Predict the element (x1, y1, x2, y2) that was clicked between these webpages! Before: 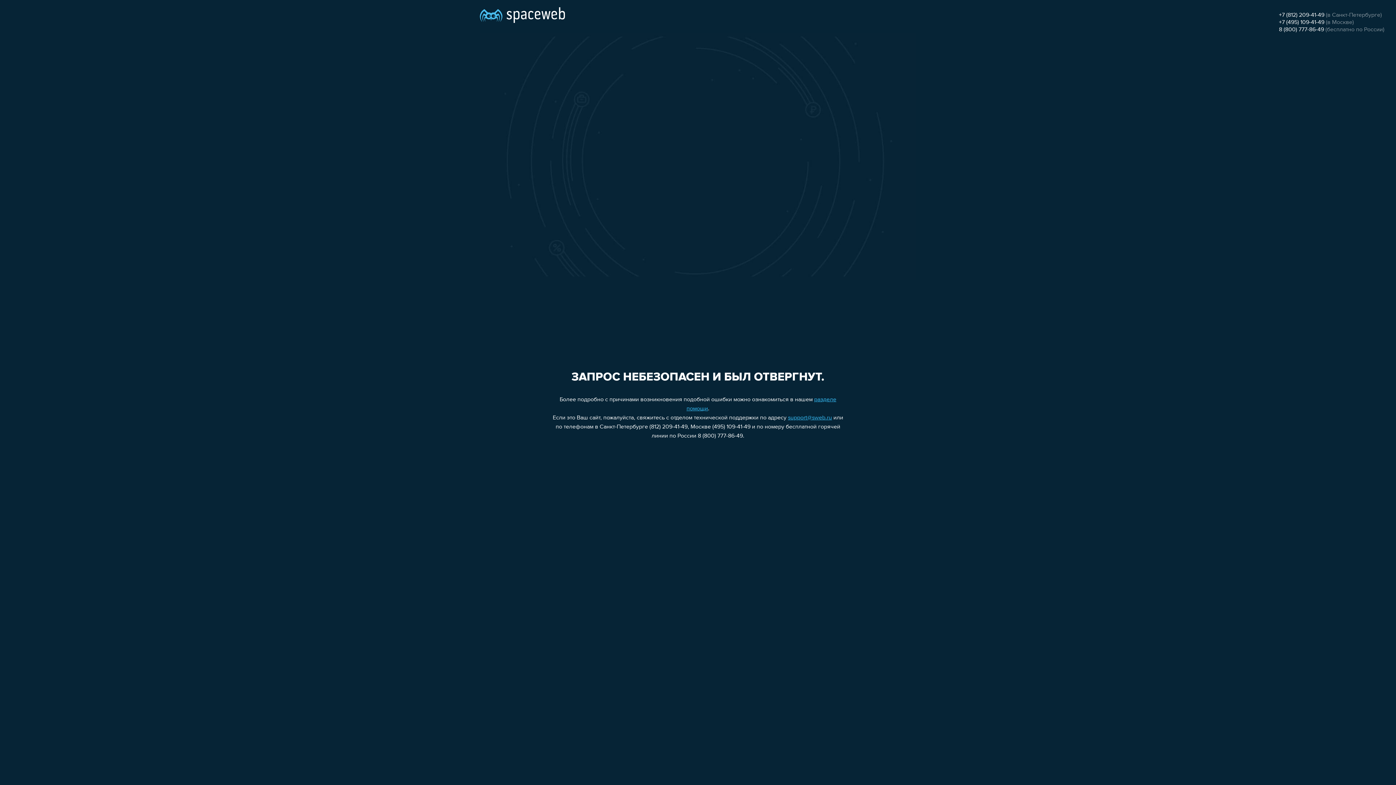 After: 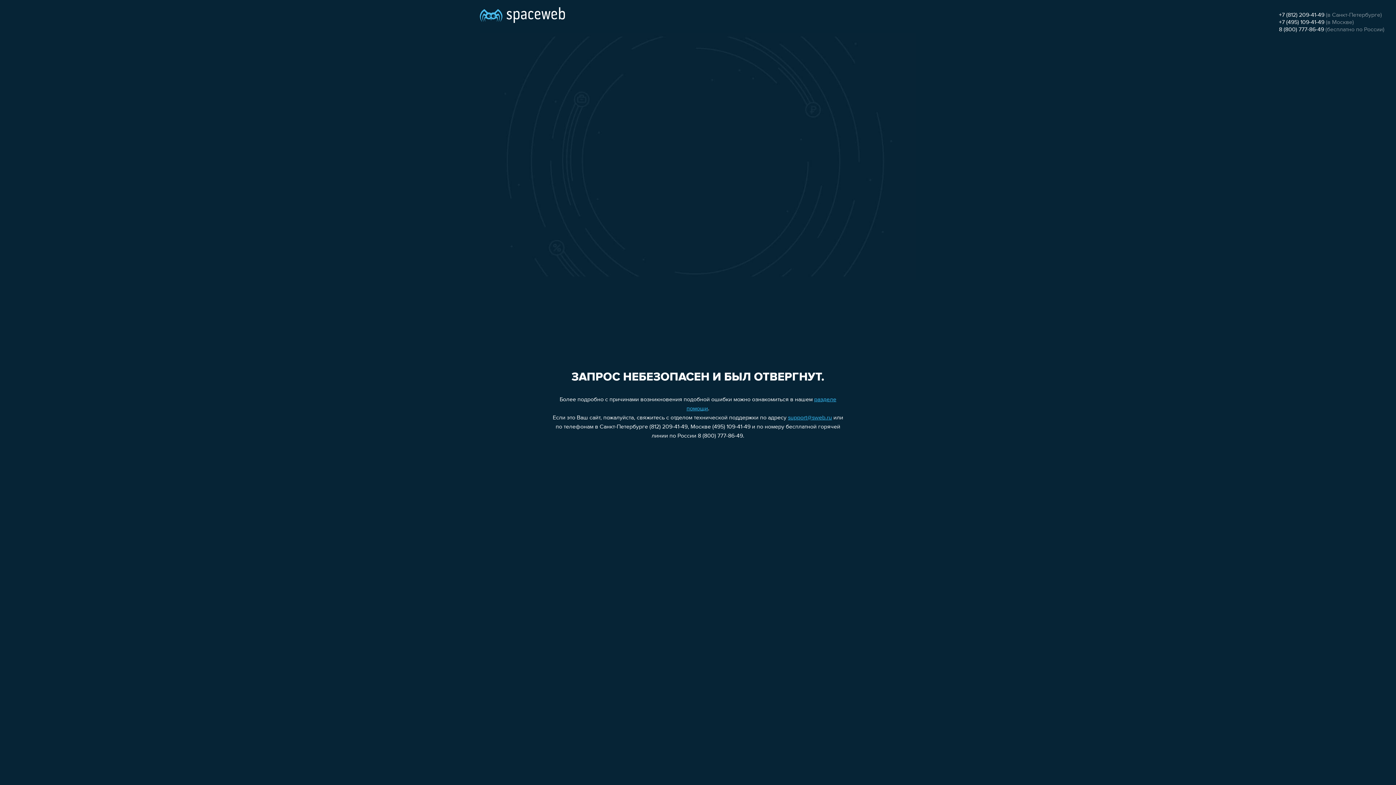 Action: bbox: (1279, 26, 1324, 32) label: 8 (800) 777-86-49